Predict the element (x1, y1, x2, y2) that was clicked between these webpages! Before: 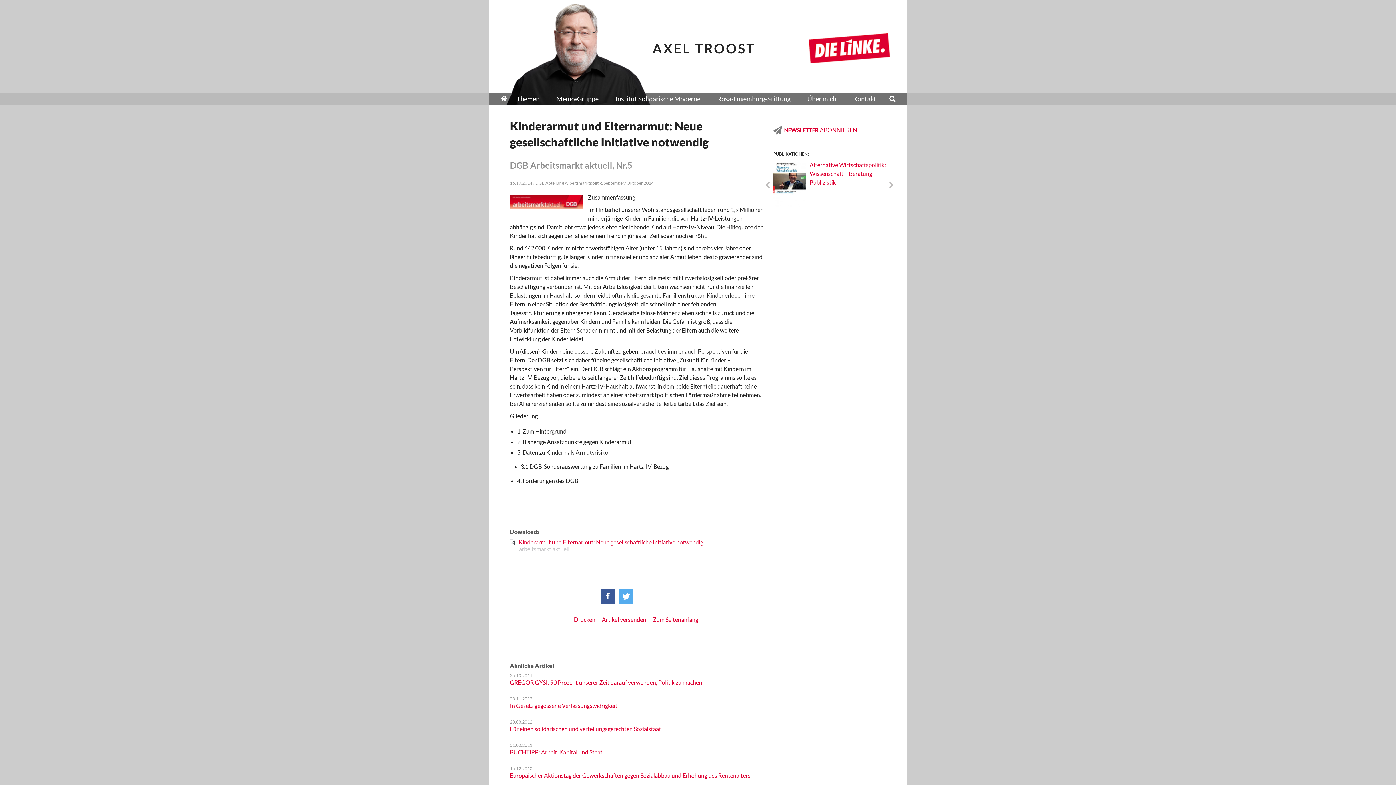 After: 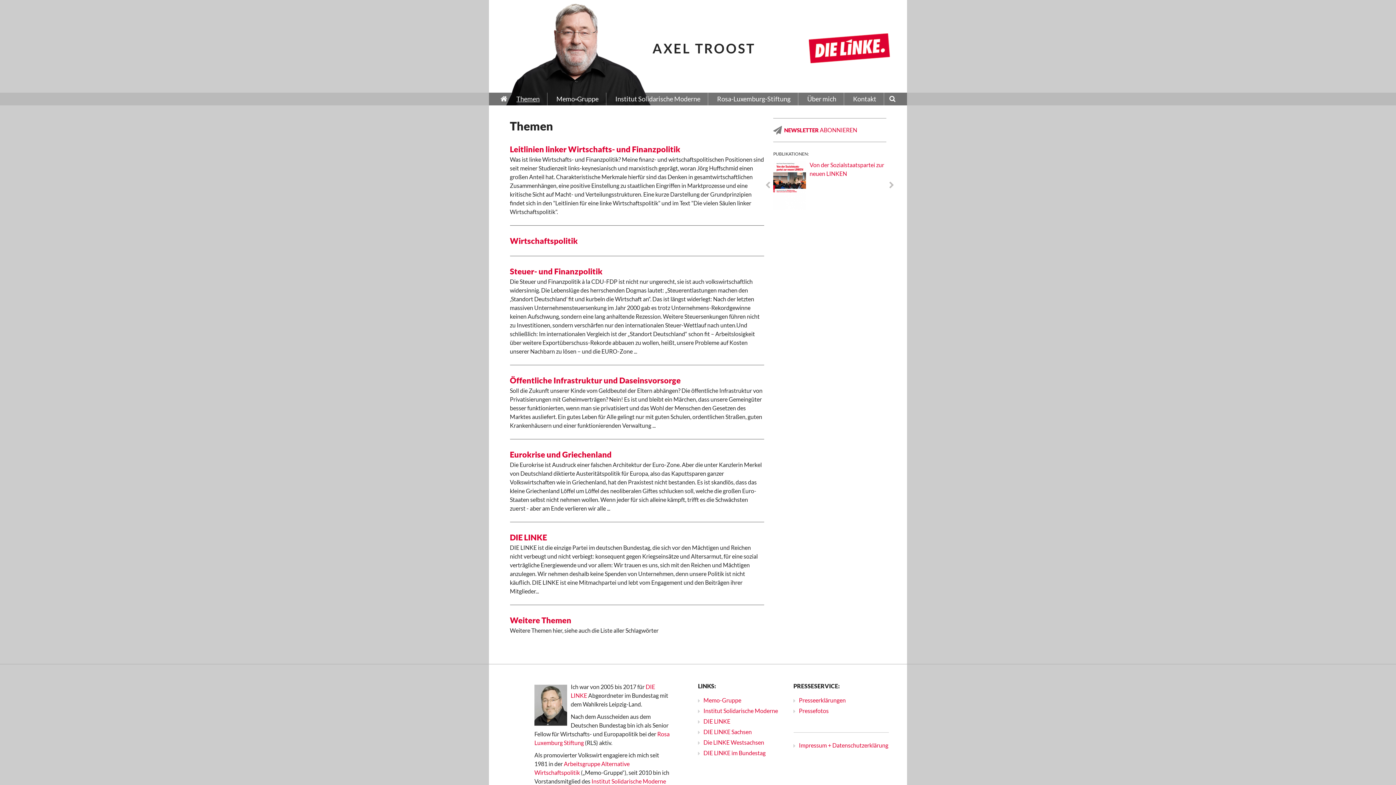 Action: bbox: (509, 92, 547, 105) label: Themen